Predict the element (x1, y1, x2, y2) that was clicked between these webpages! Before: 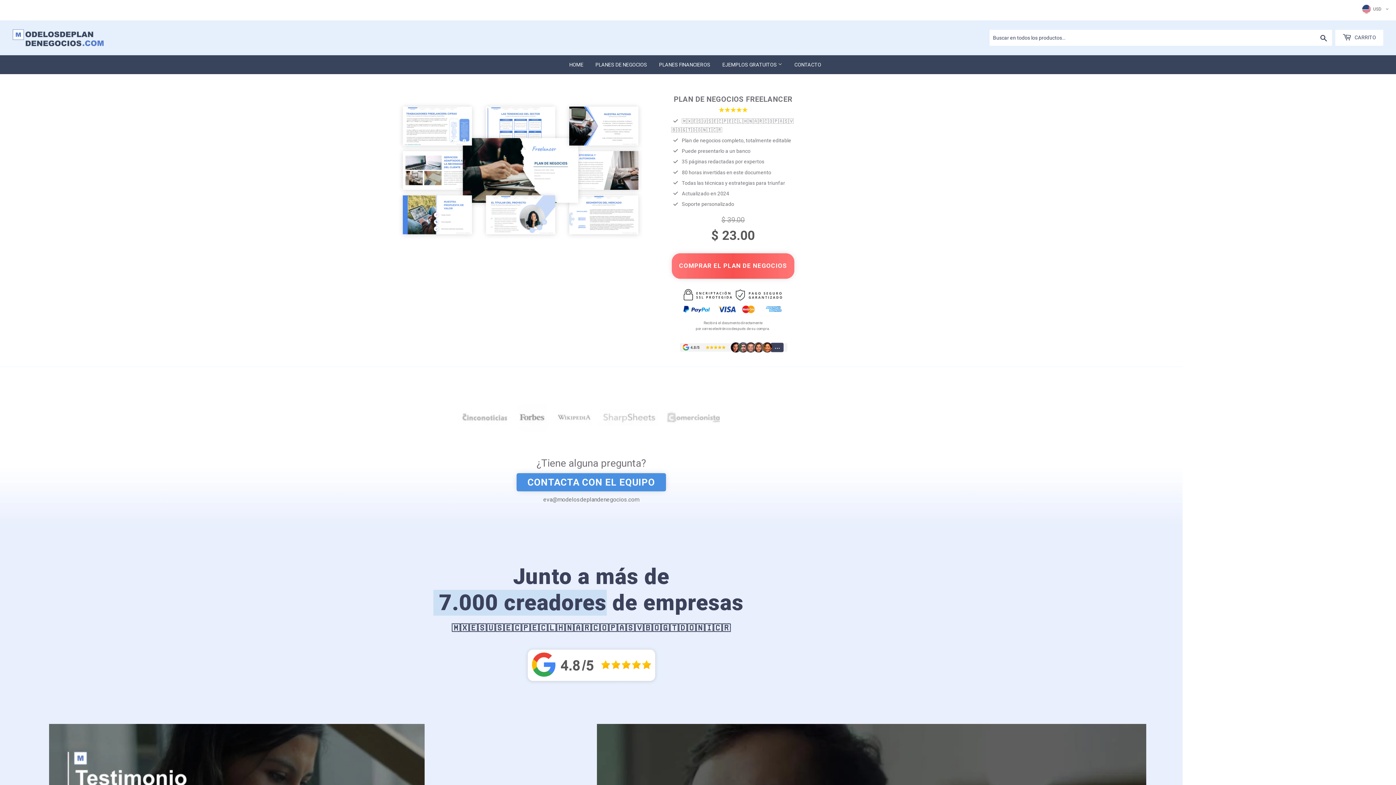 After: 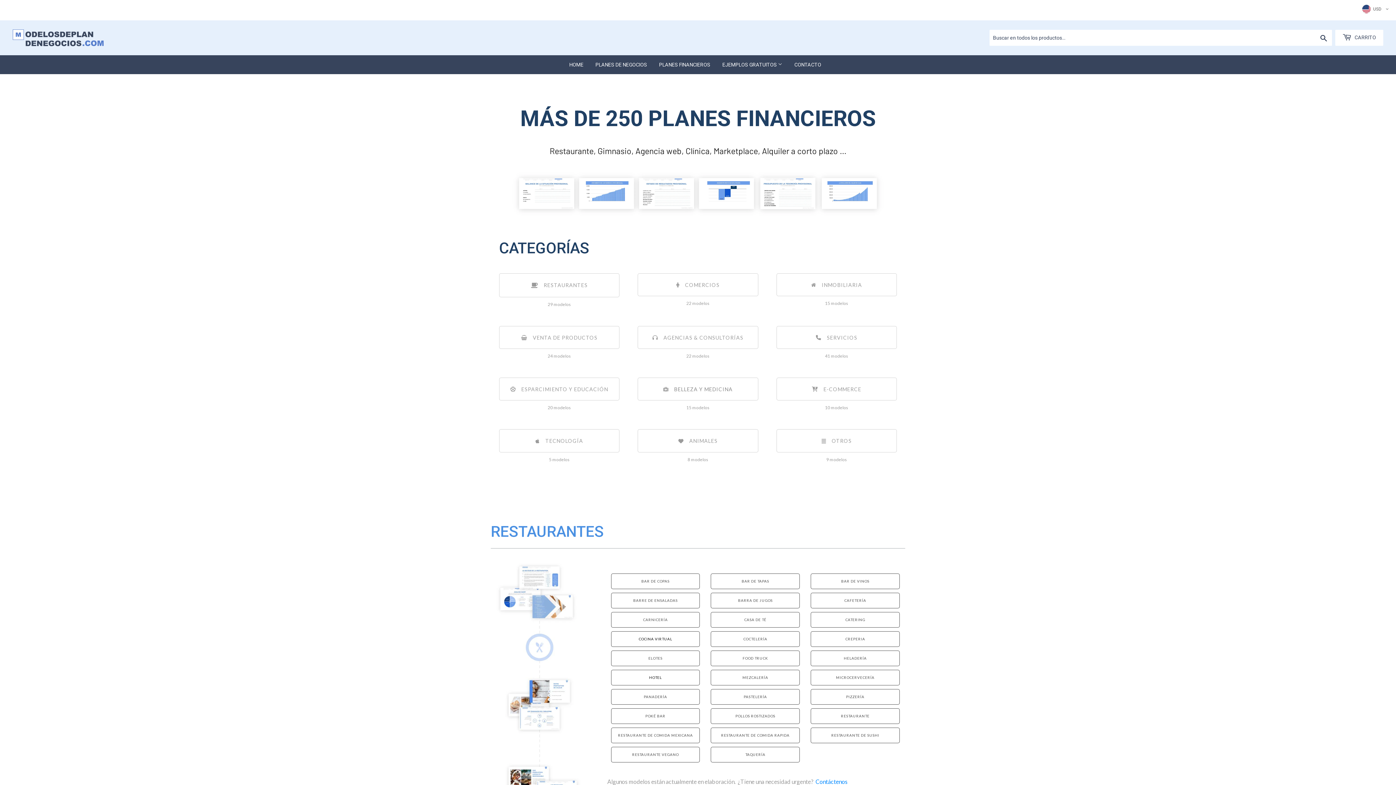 Action: label: PLANES FINANCIEROS bbox: (653, 55, 716, 74)